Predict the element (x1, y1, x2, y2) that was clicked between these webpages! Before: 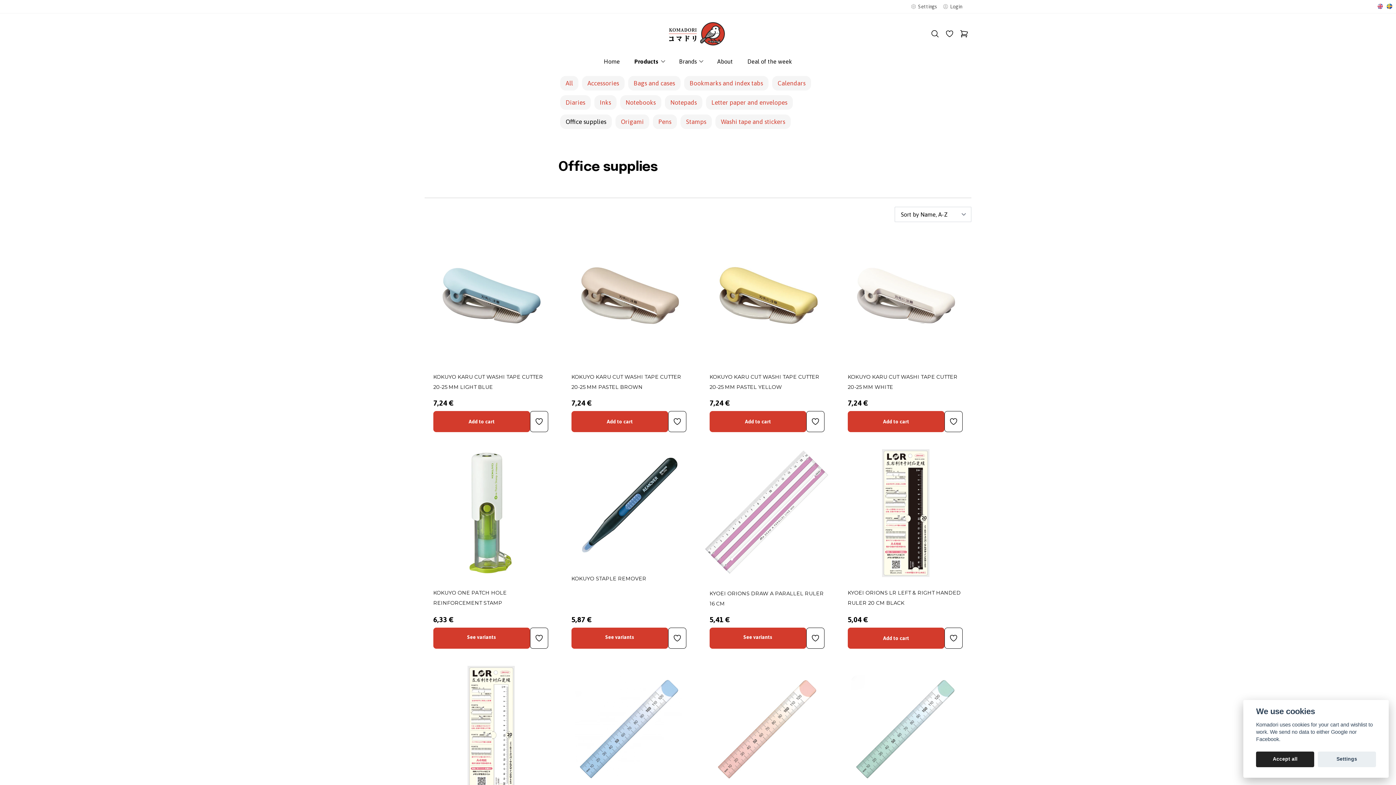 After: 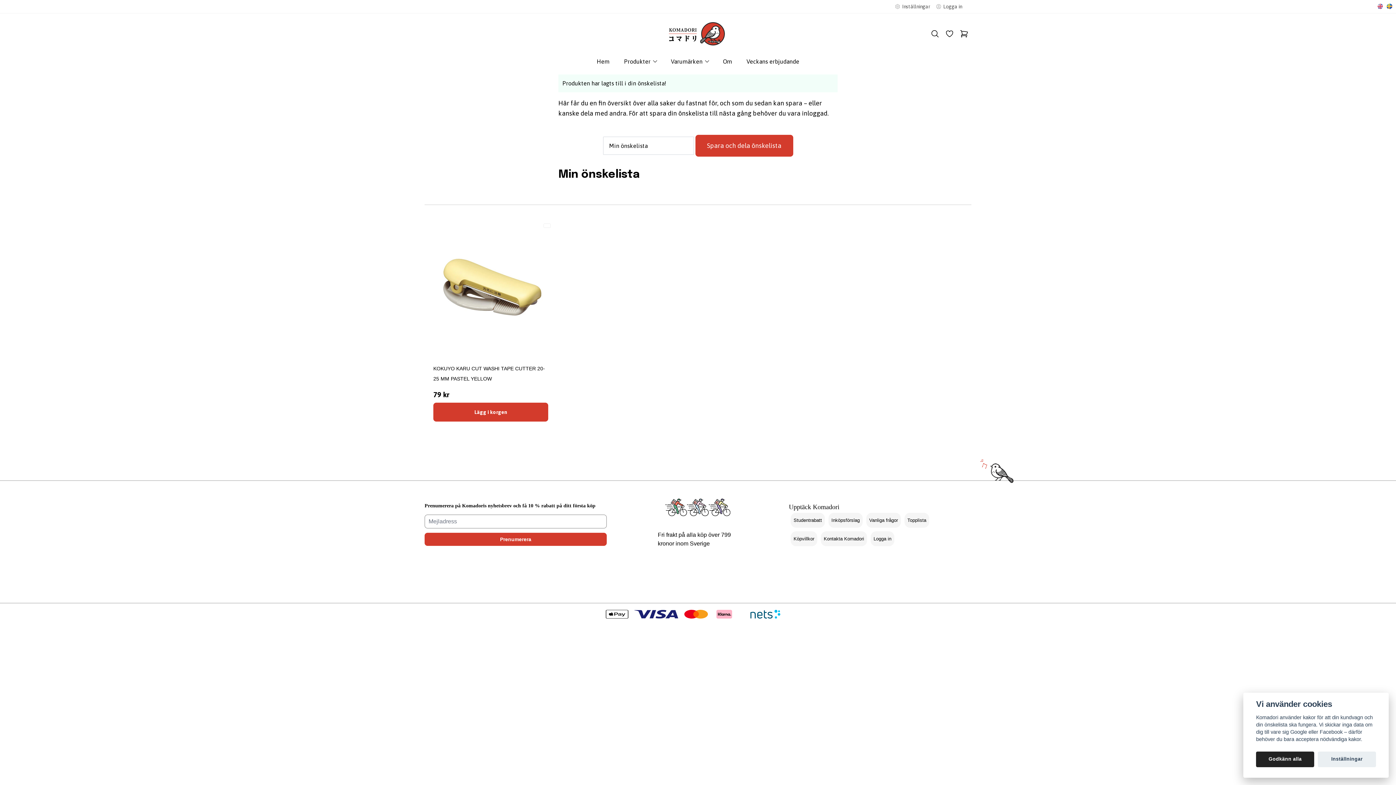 Action: bbox: (806, 411, 824, 432)